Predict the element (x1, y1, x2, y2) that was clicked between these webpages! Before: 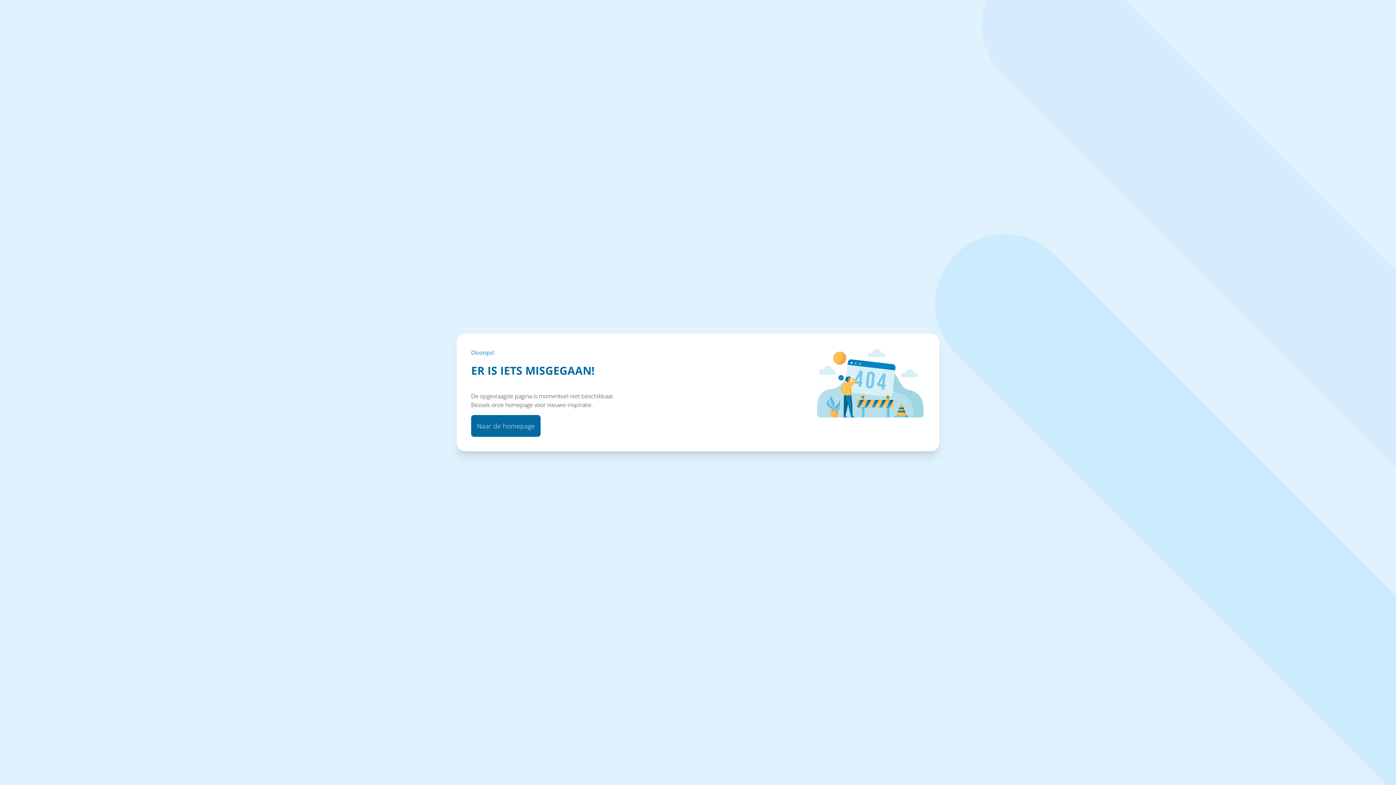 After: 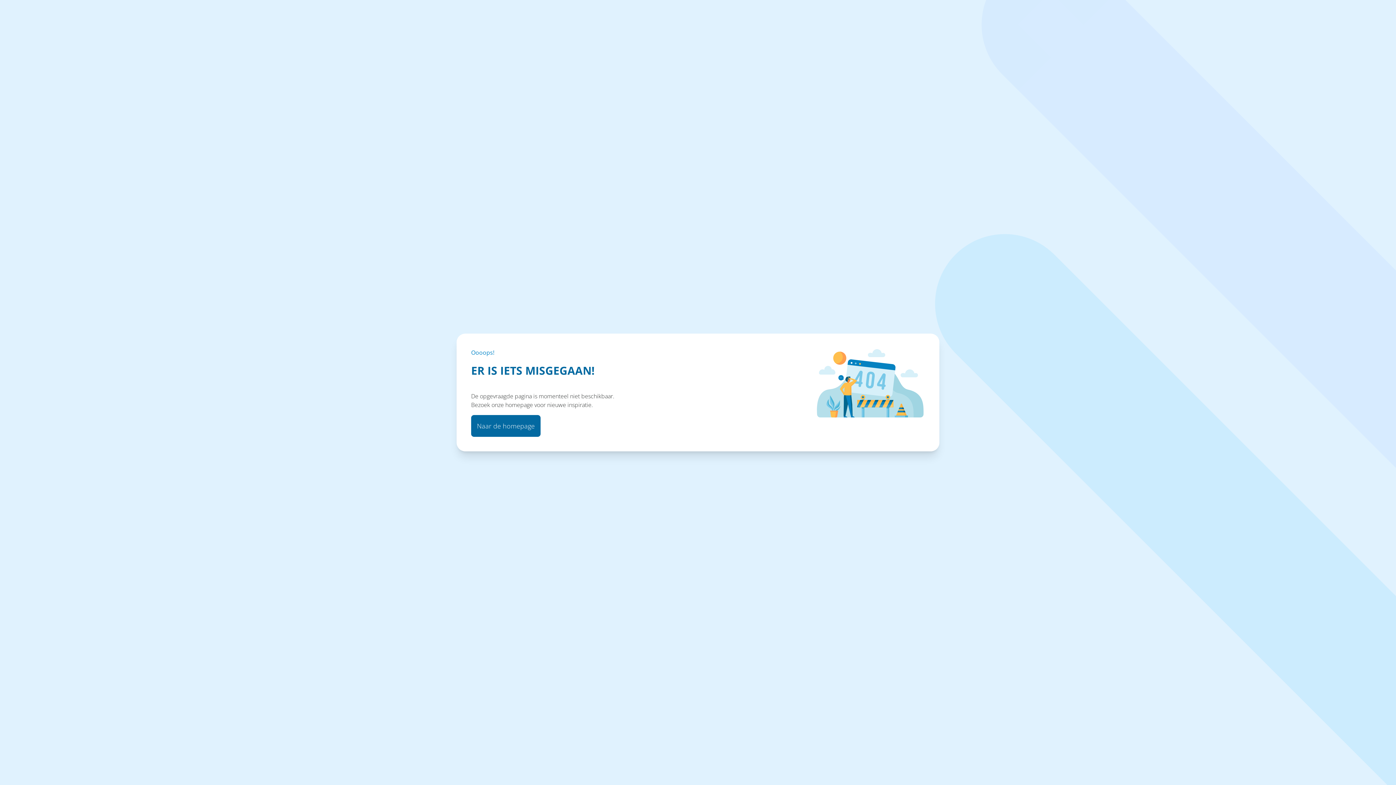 Action: label: Naar de homepage bbox: (471, 415, 540, 437)